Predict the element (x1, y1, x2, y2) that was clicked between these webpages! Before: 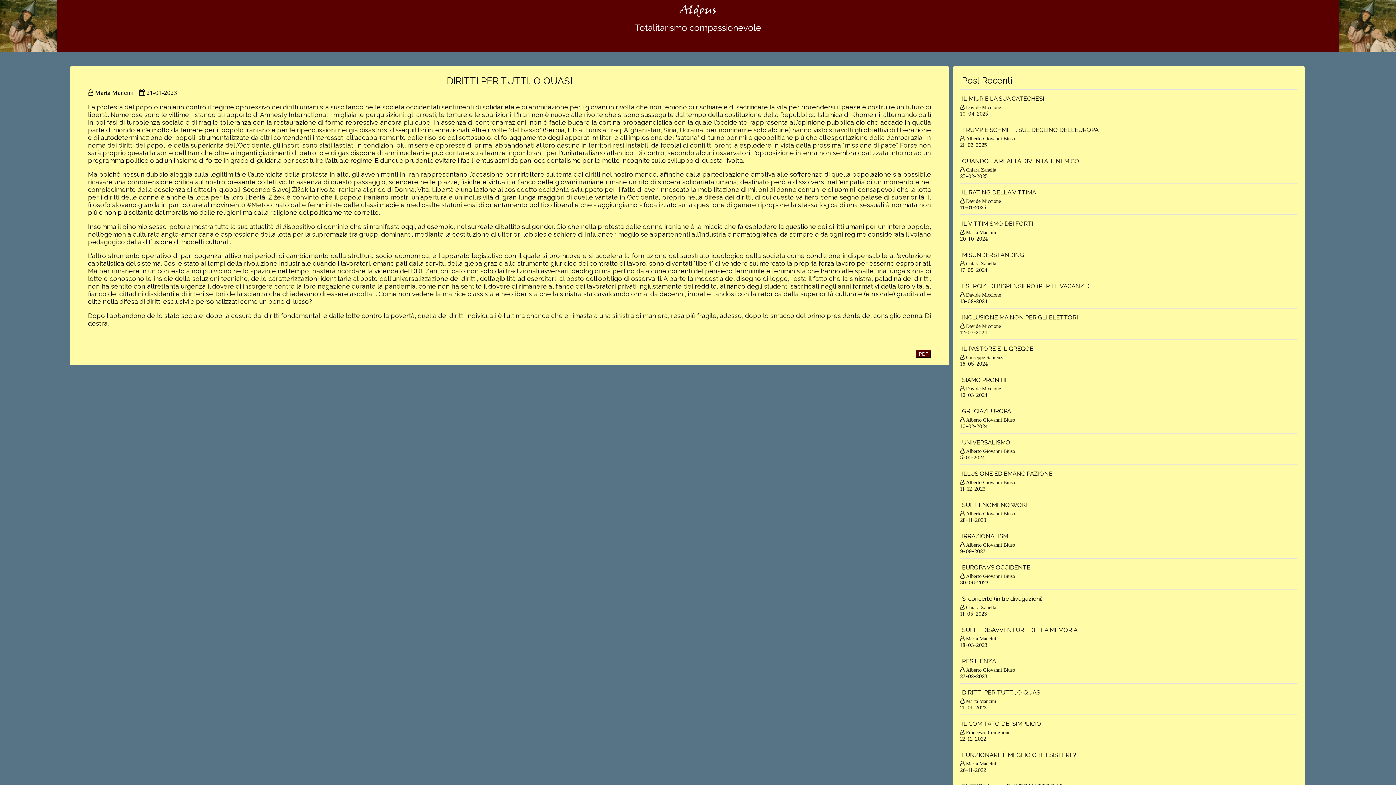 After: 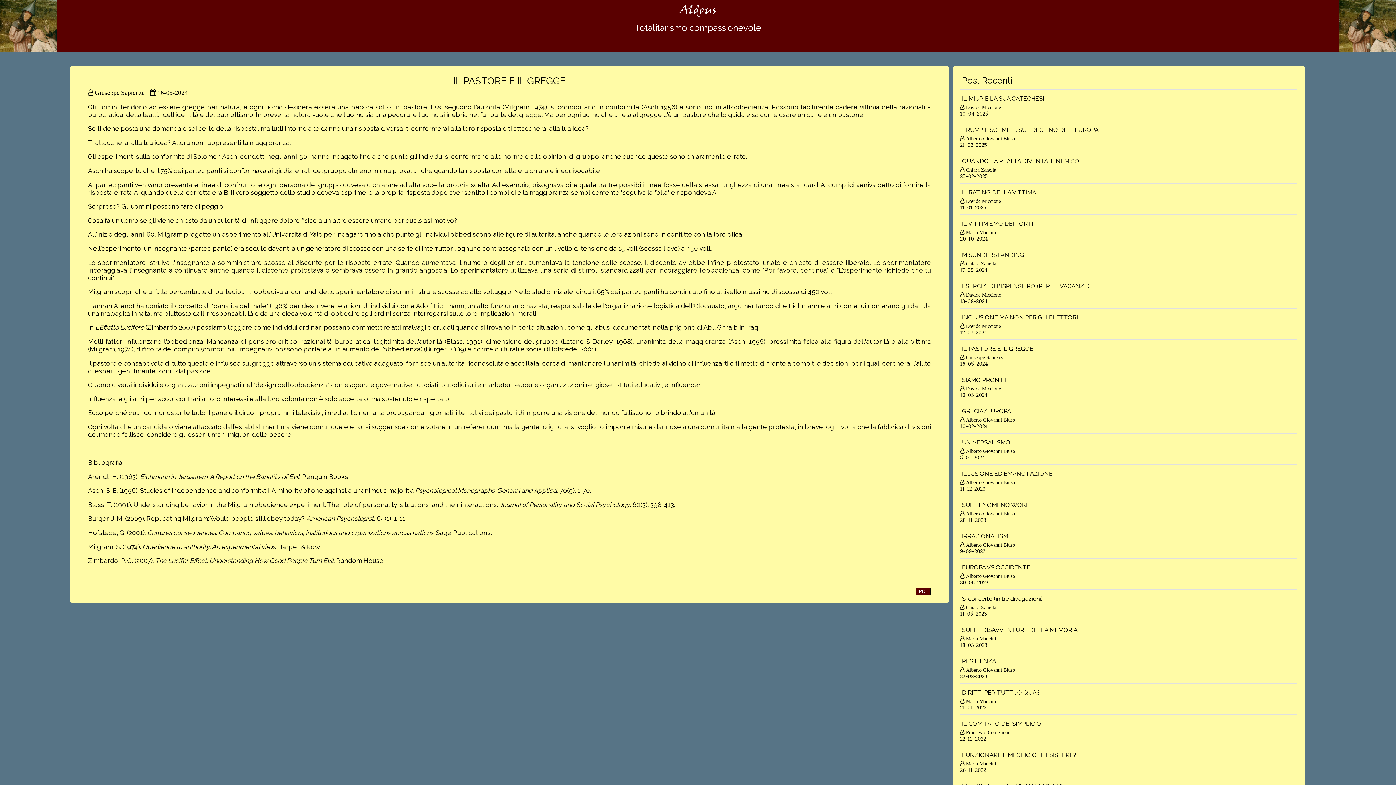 Action: label: IL PASTORE E IL GREGGE bbox: (962, 345, 1033, 352)